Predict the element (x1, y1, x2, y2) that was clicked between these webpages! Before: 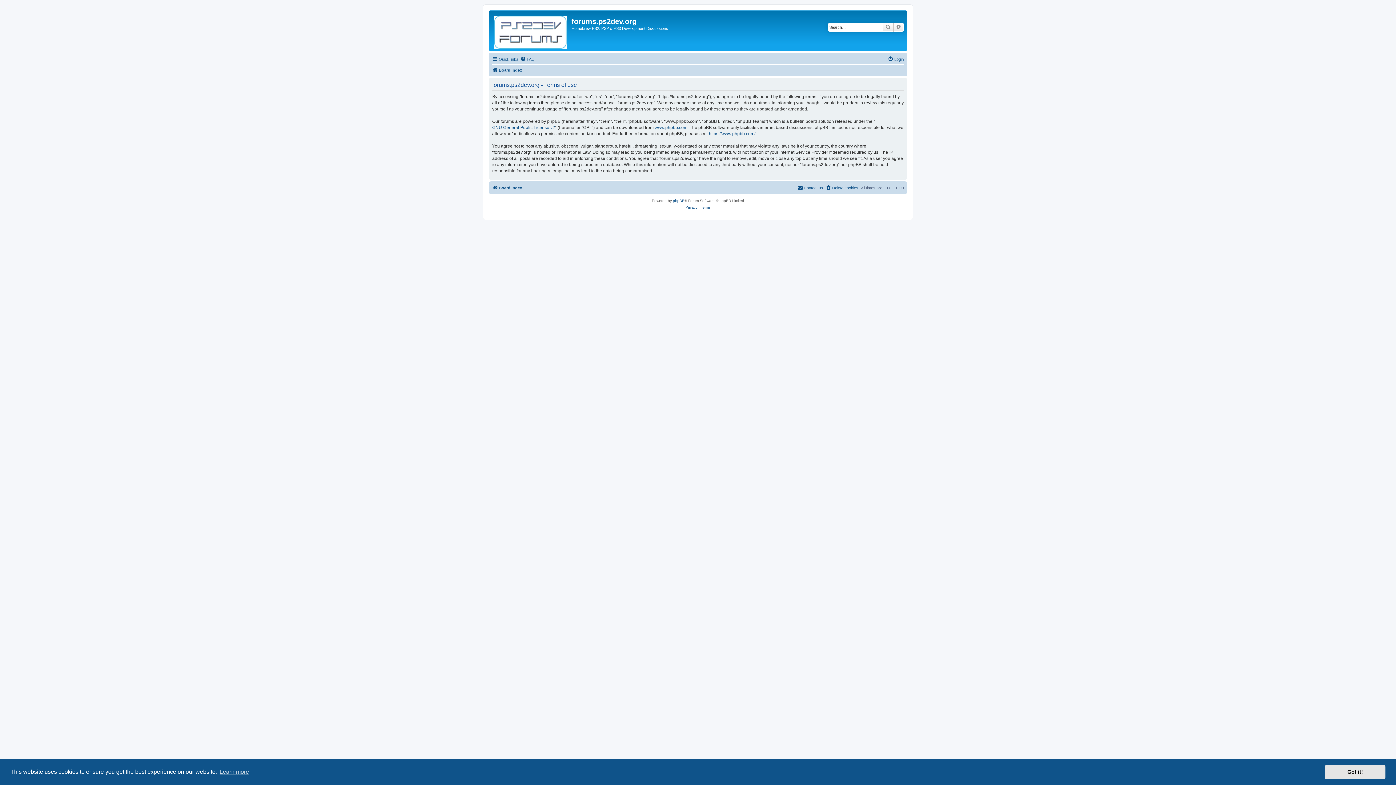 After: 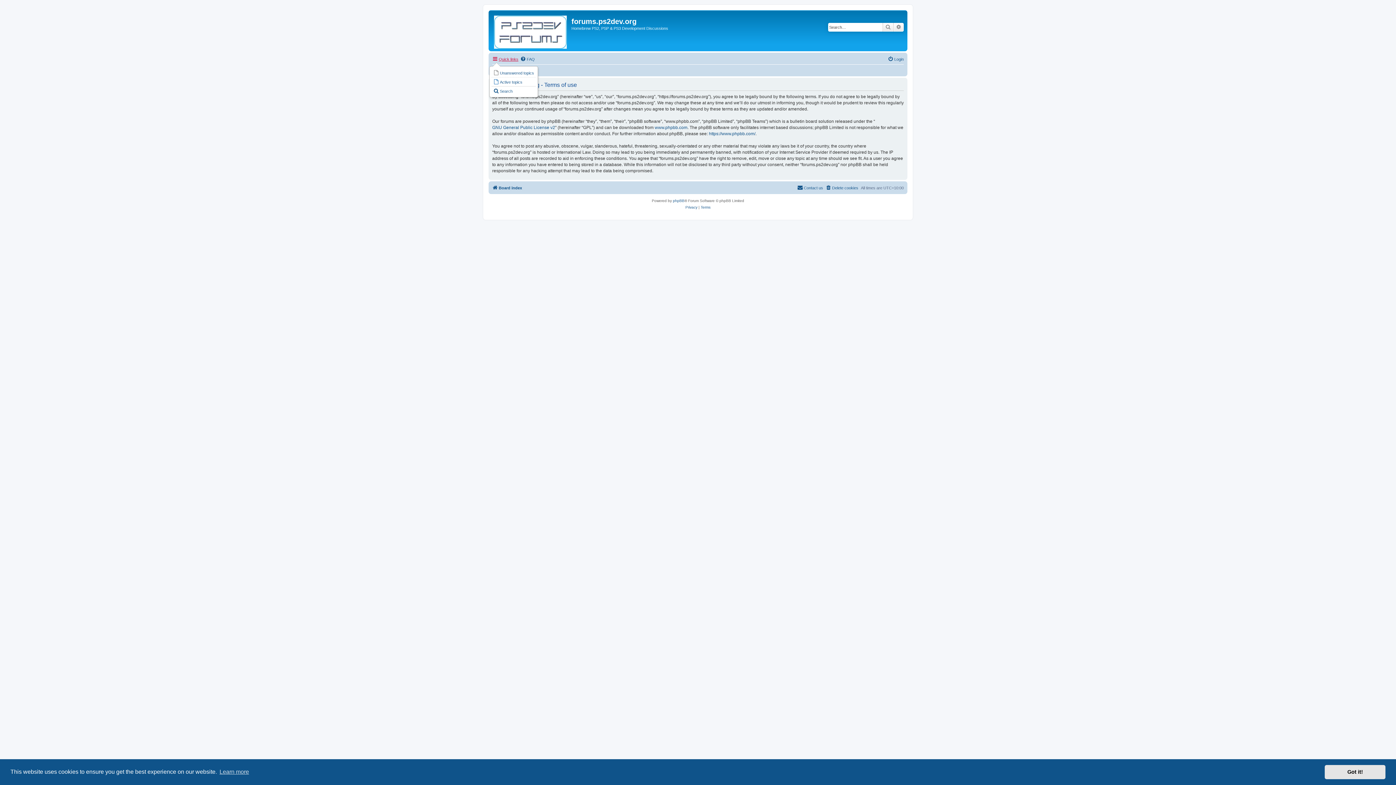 Action: bbox: (492, 54, 518, 63) label: Quick links